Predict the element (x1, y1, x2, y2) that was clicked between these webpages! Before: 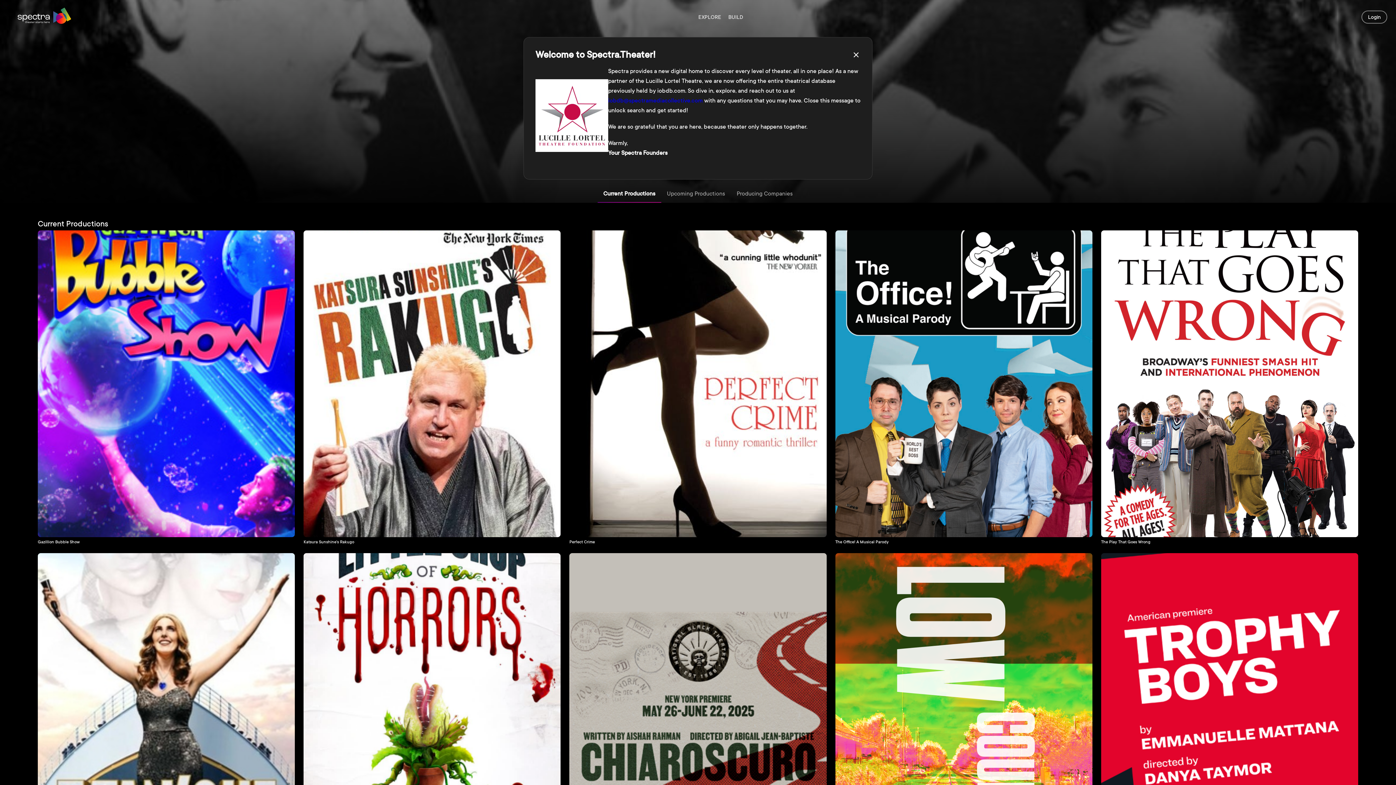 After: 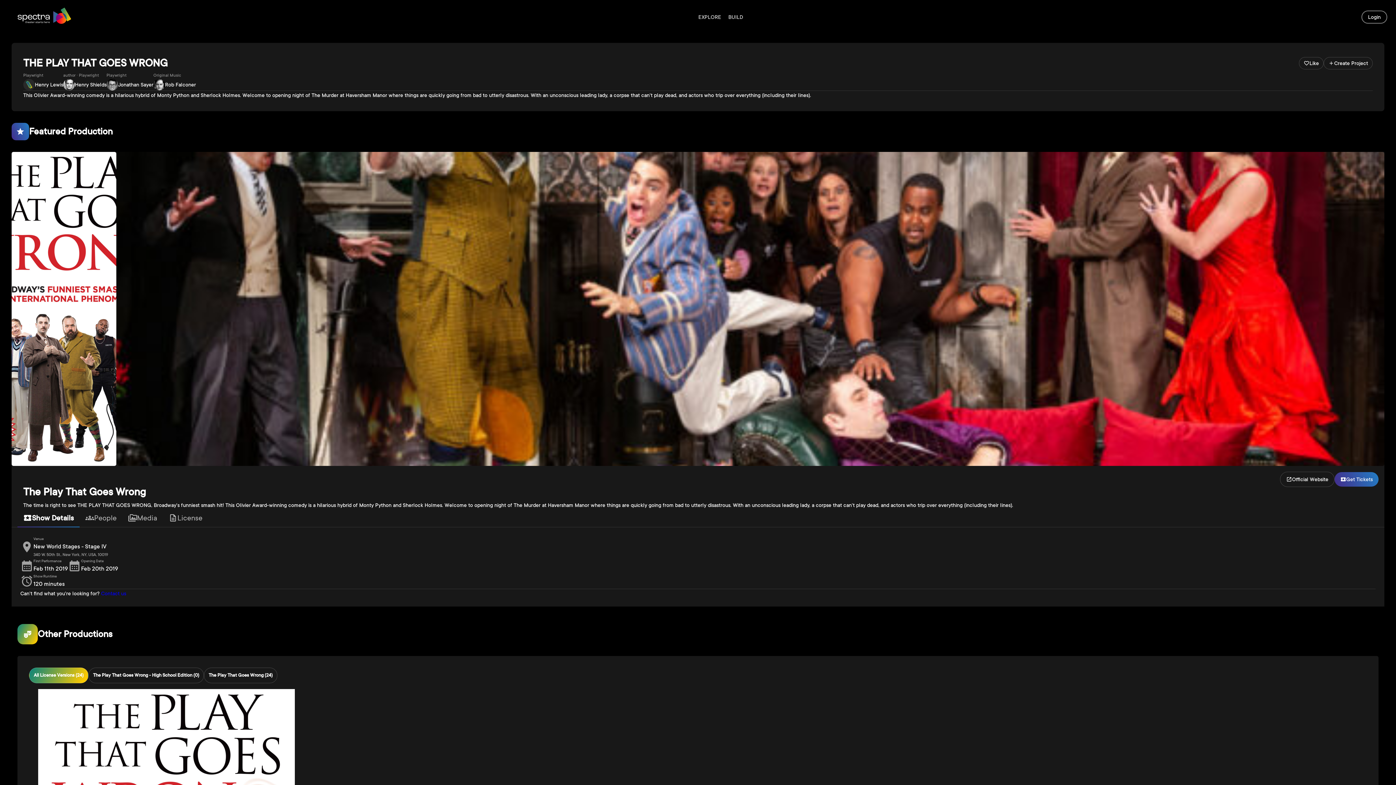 Action: bbox: (1101, 230, 1358, 544) label: The Play That Goes Wrong